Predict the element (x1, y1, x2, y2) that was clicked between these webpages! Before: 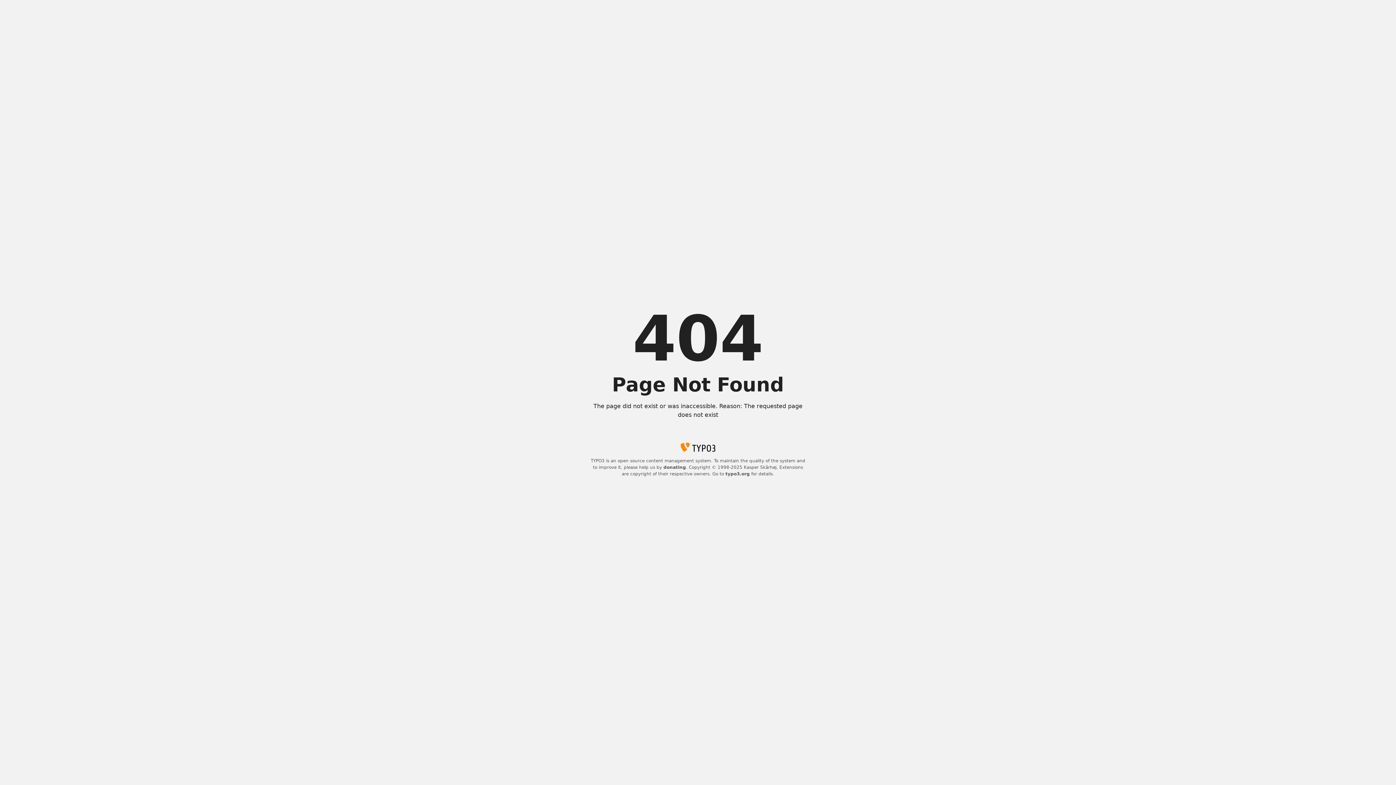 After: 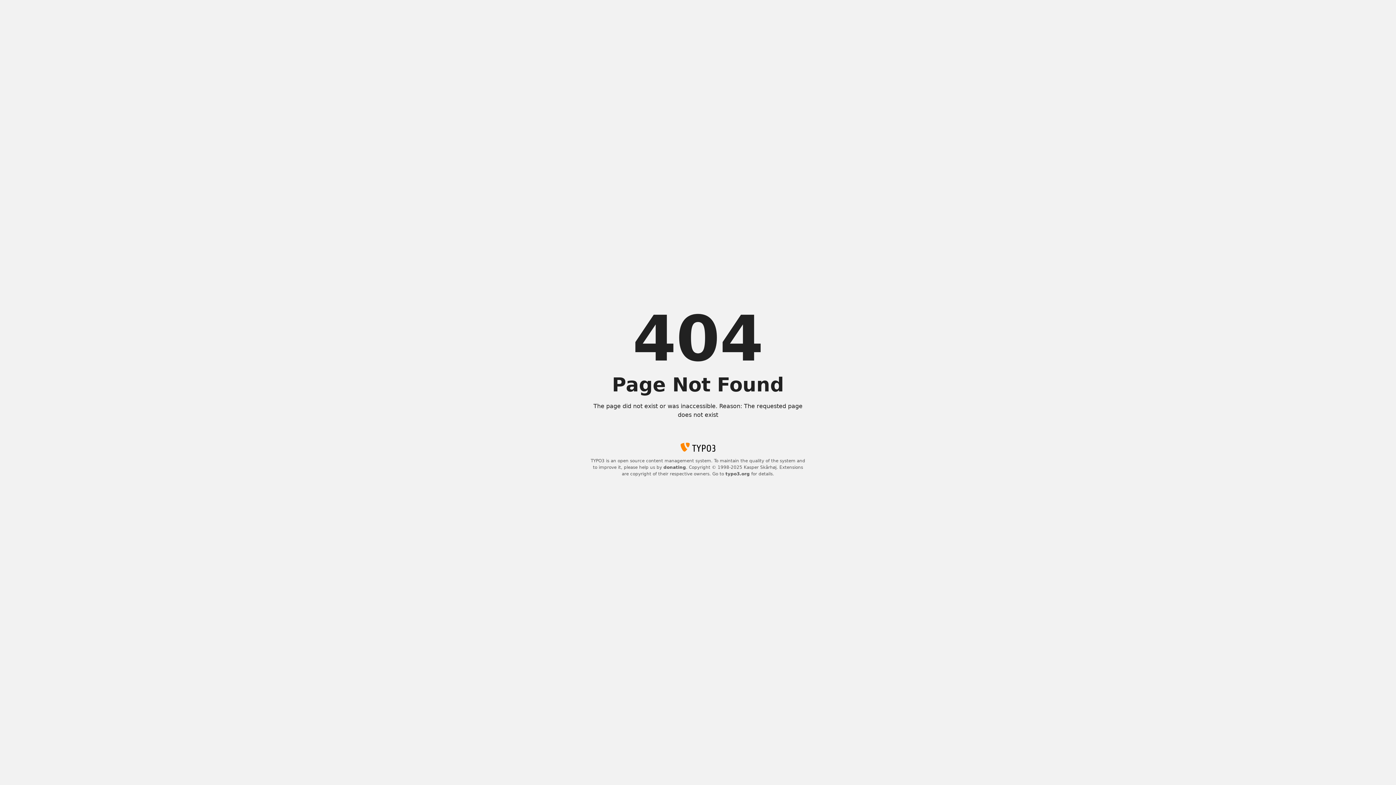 Action: label: donating bbox: (663, 465, 686, 470)